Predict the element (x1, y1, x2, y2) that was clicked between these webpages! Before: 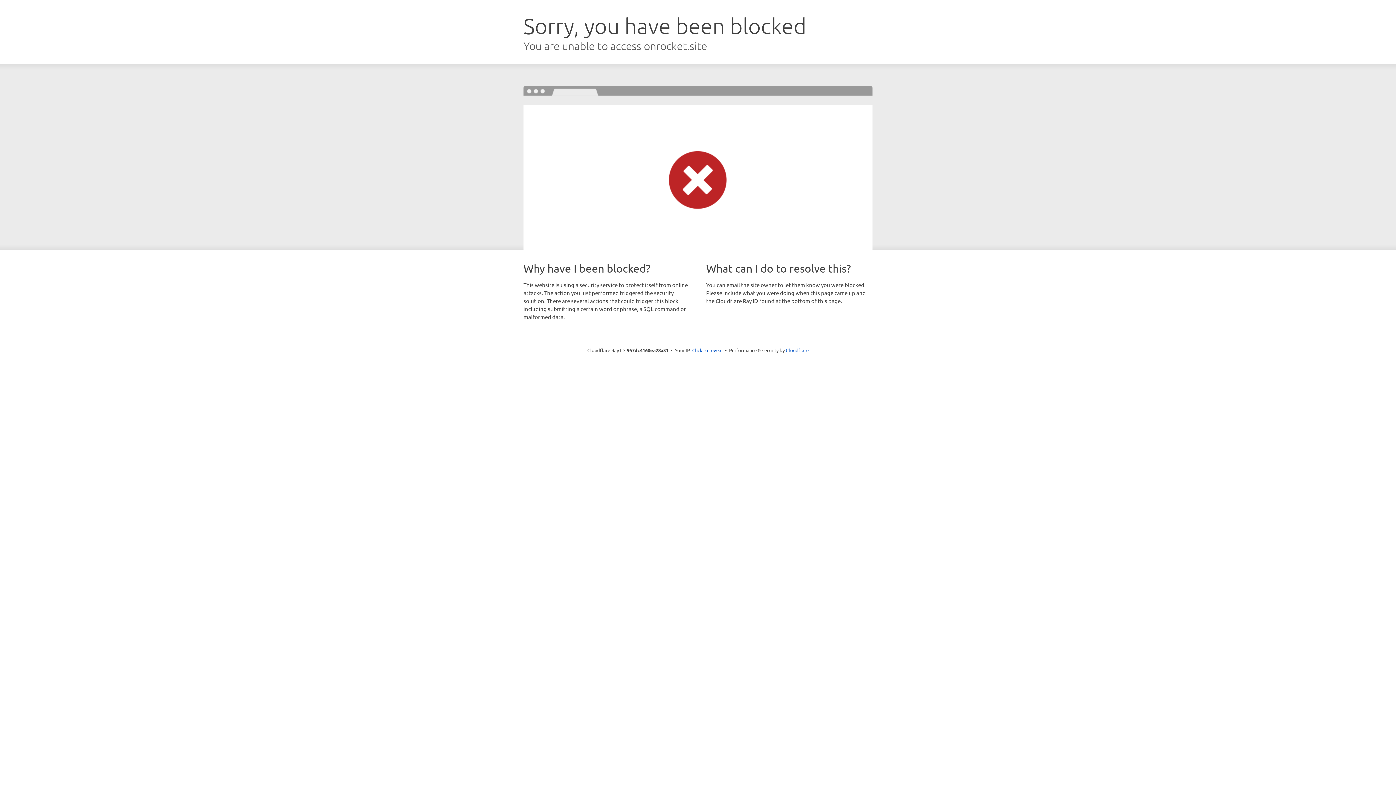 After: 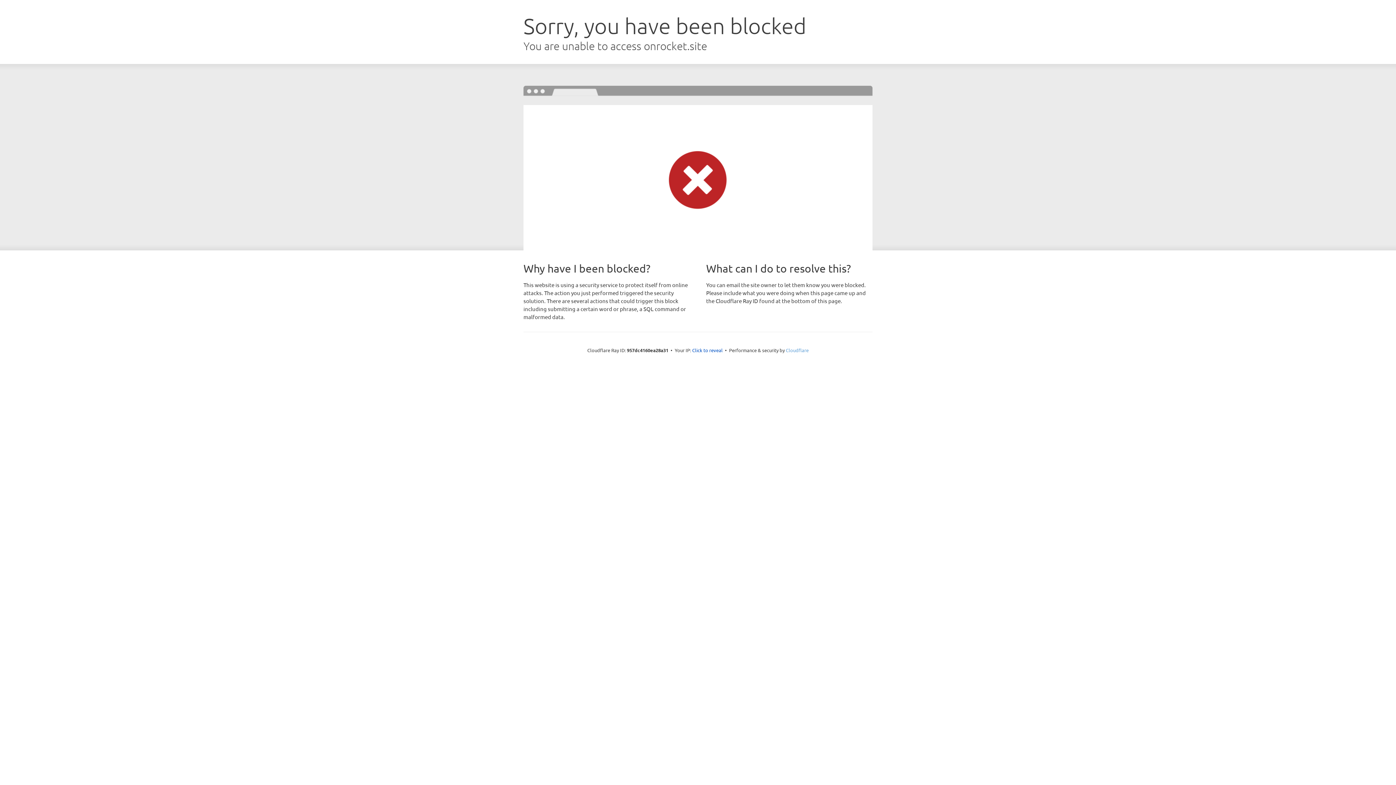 Action: bbox: (786, 347, 808, 353) label: Cloudflare